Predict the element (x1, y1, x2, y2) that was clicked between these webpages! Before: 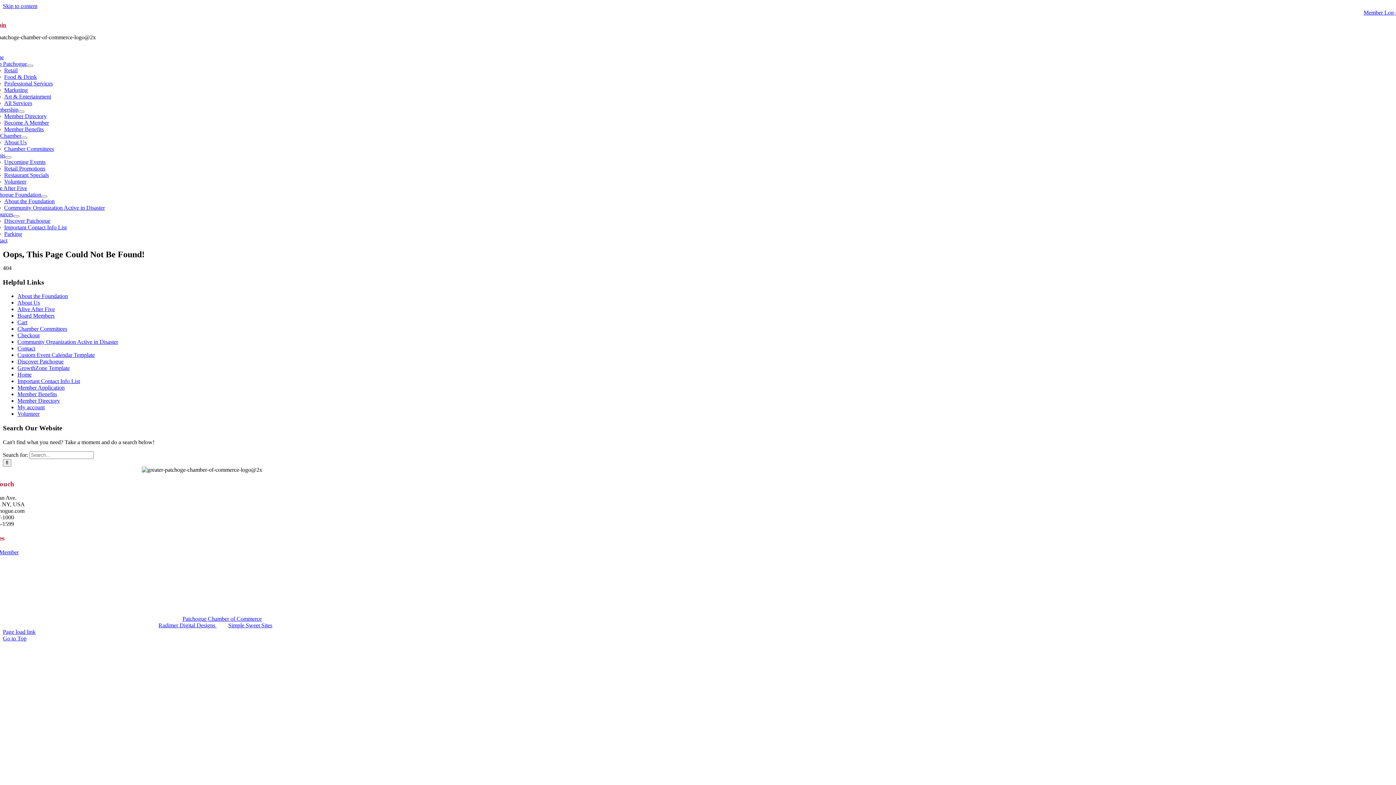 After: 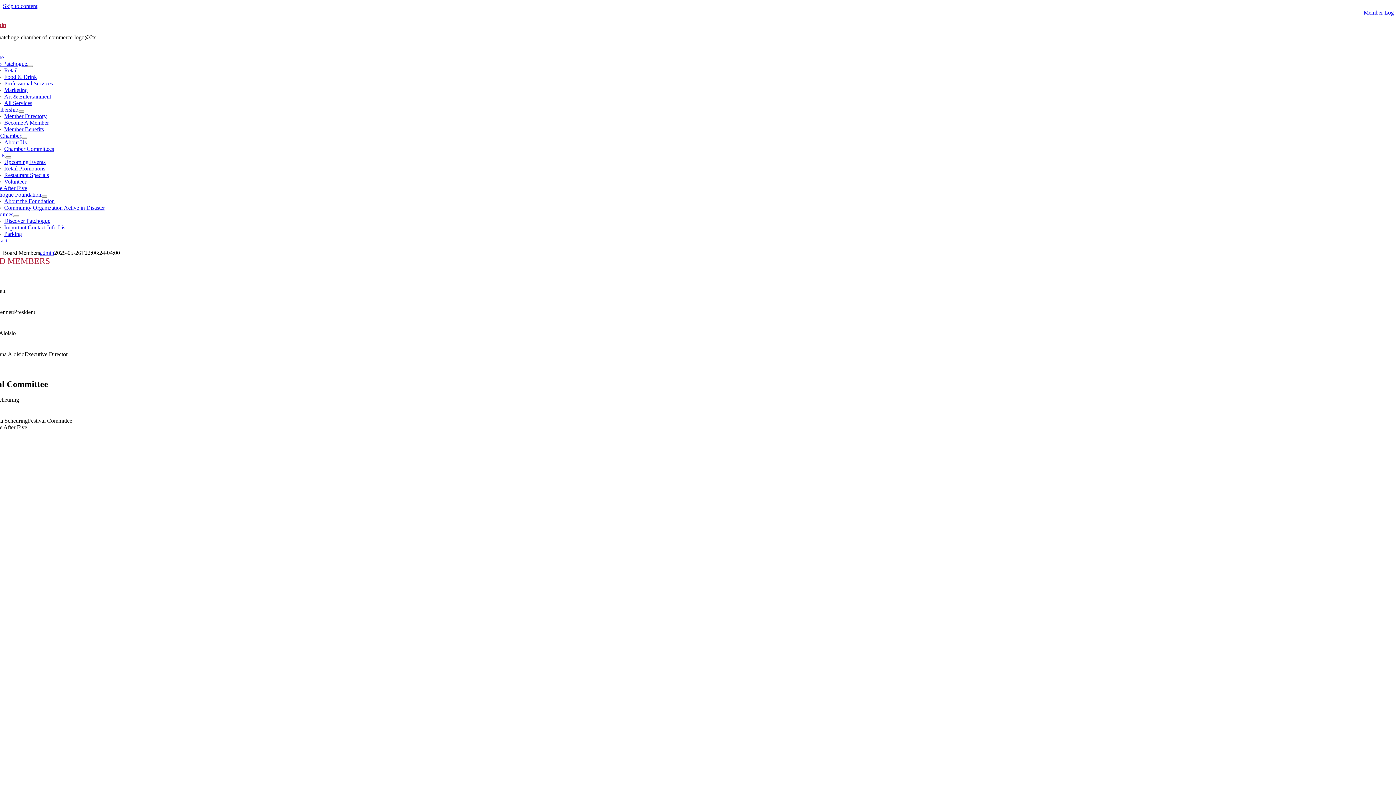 Action: label: Board Members bbox: (17, 312, 54, 319)